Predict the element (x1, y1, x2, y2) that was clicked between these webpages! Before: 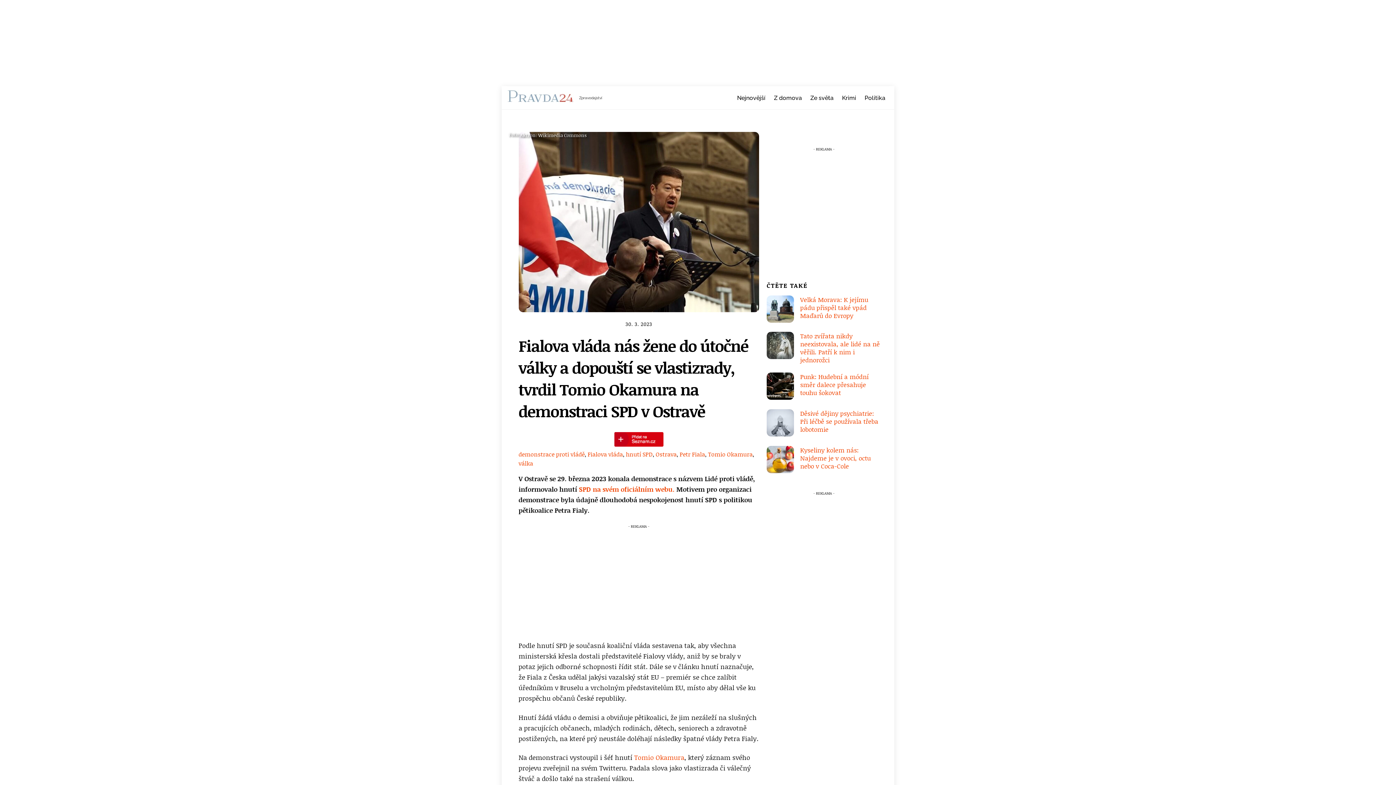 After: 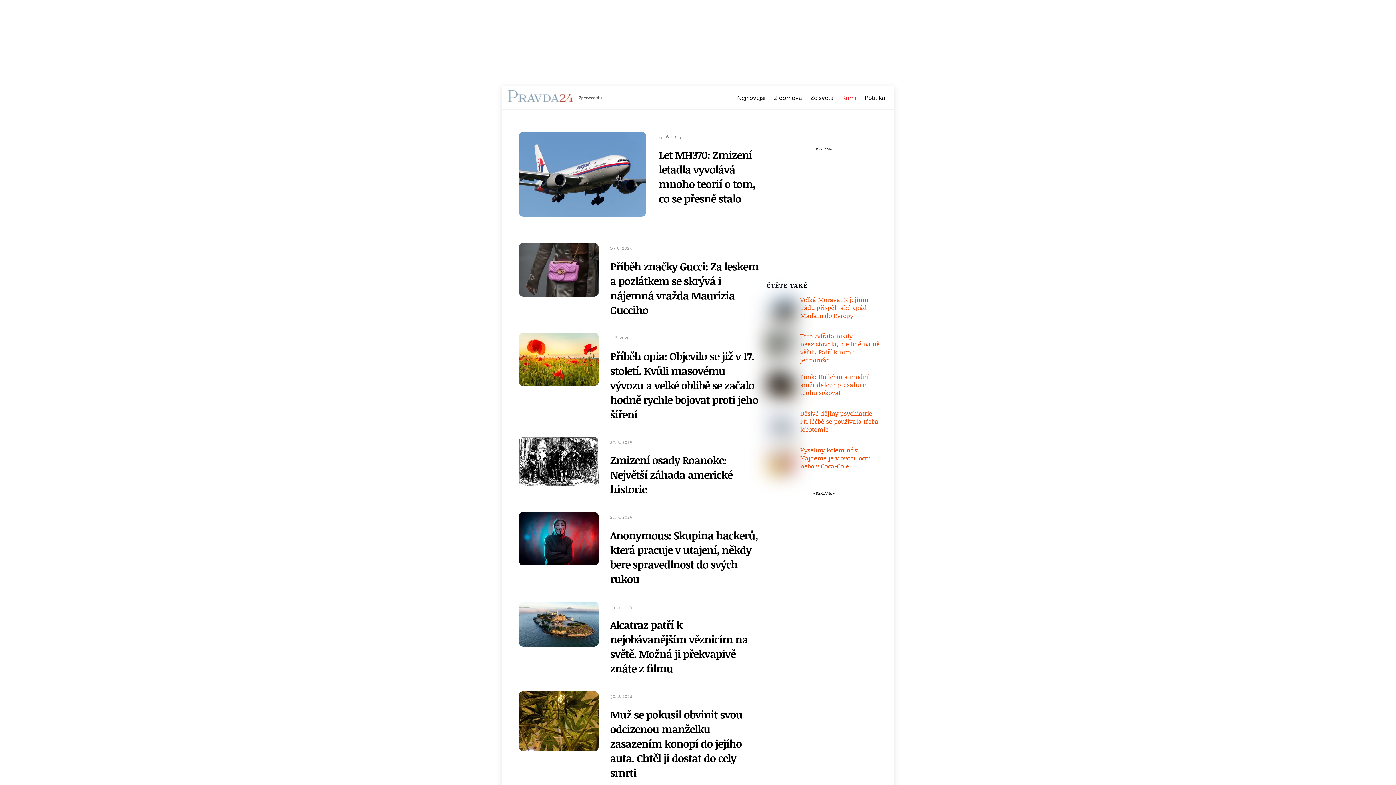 Action: bbox: (838, 89, 859, 106) label: Krimi